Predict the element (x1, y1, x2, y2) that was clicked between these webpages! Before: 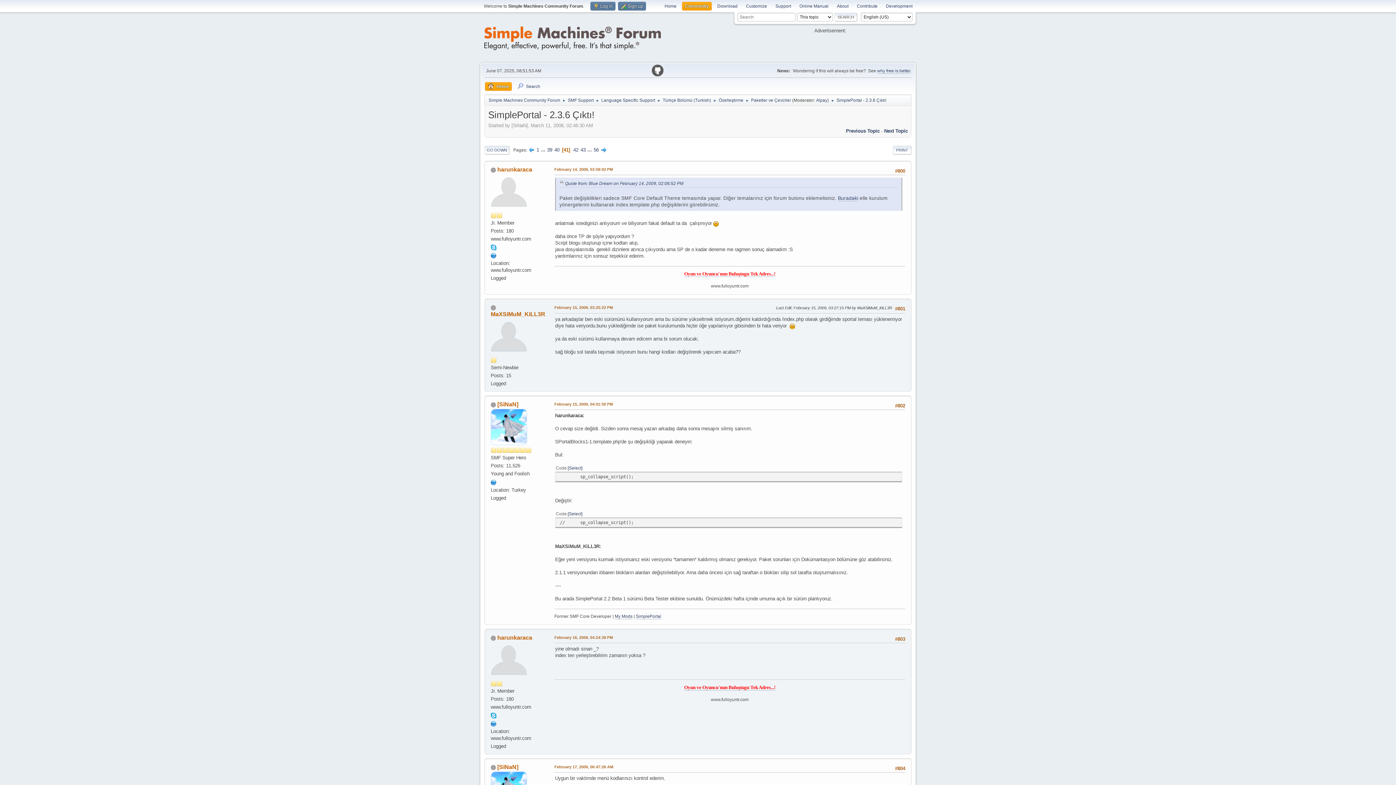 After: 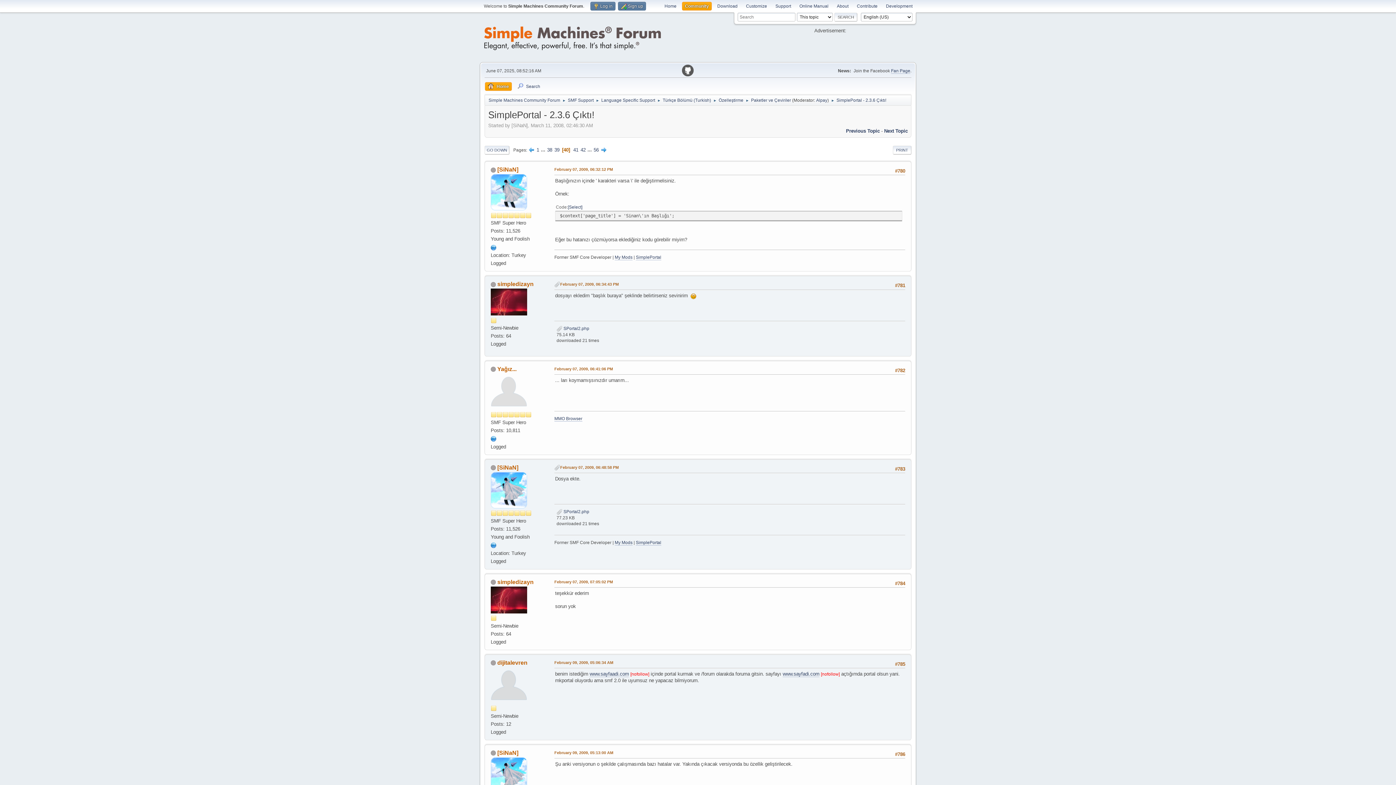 Action: bbox: (528, 147, 534, 152)